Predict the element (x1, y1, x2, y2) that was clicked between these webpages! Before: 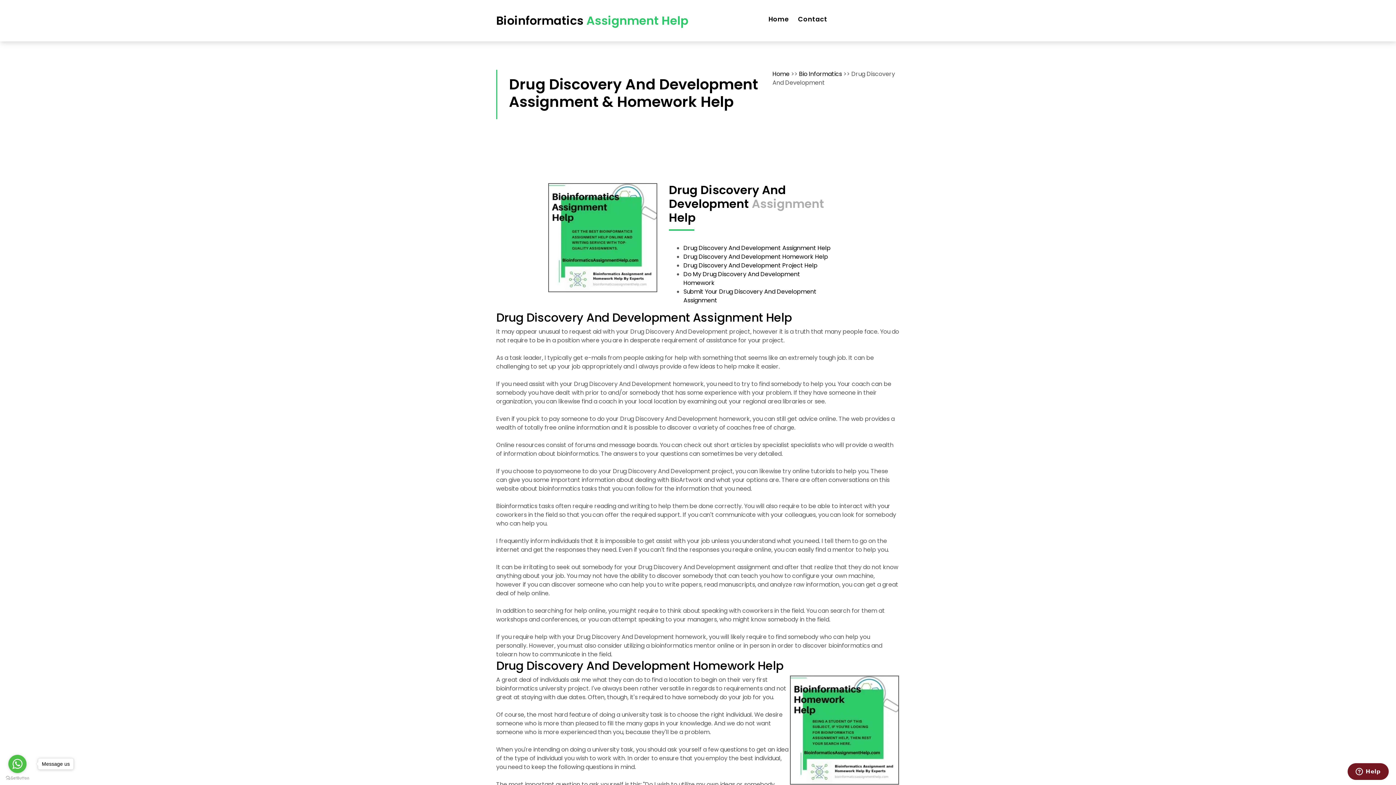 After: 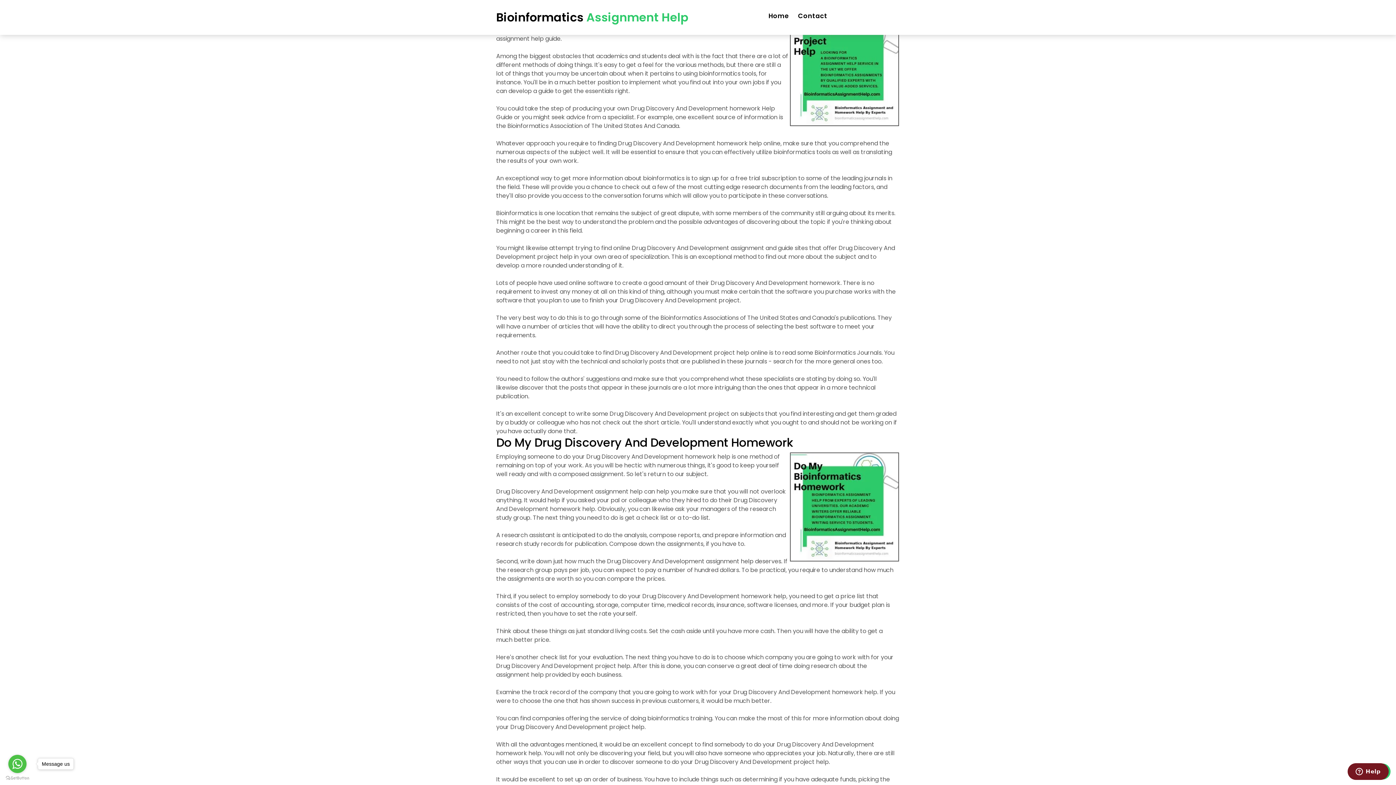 Action: bbox: (683, 261, 817, 269) label: Drug Discovery And Development Project Help